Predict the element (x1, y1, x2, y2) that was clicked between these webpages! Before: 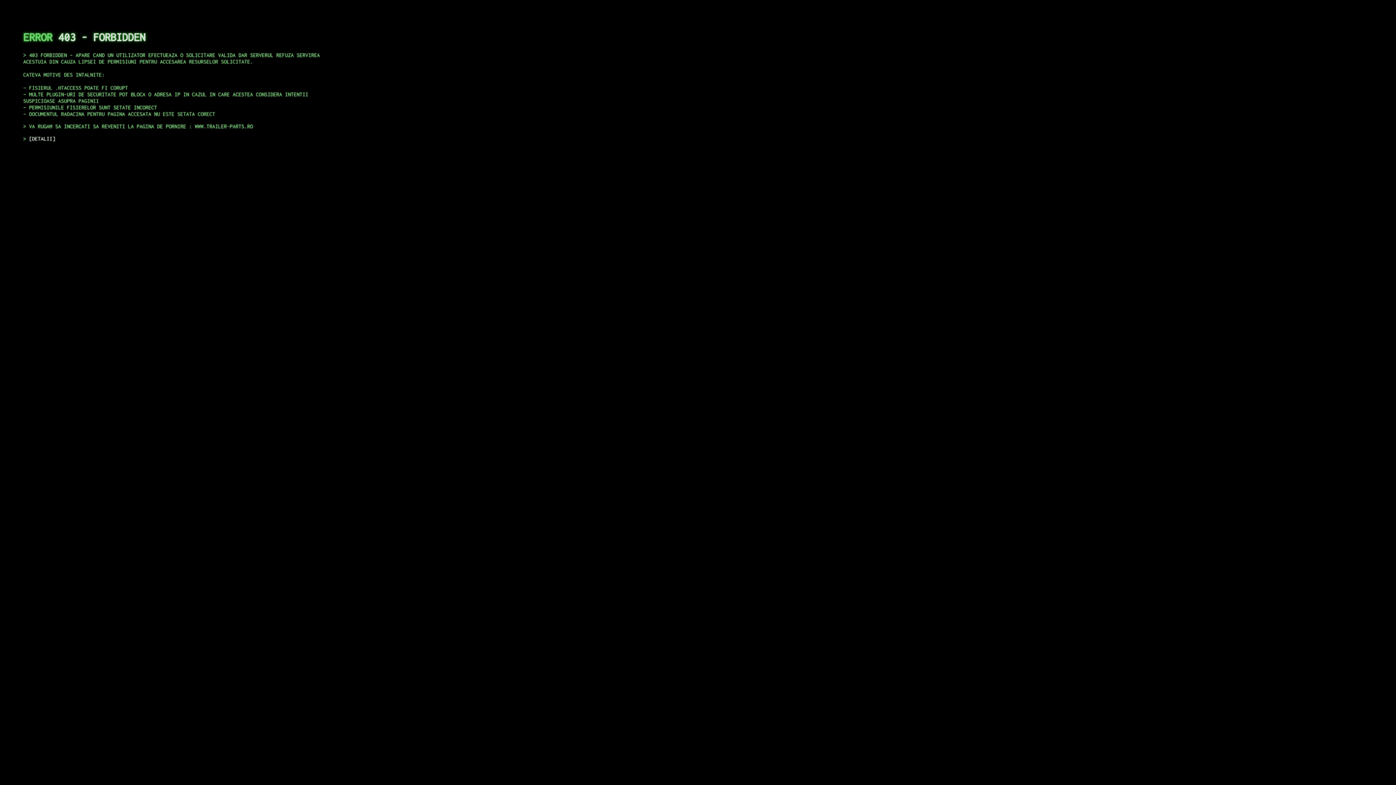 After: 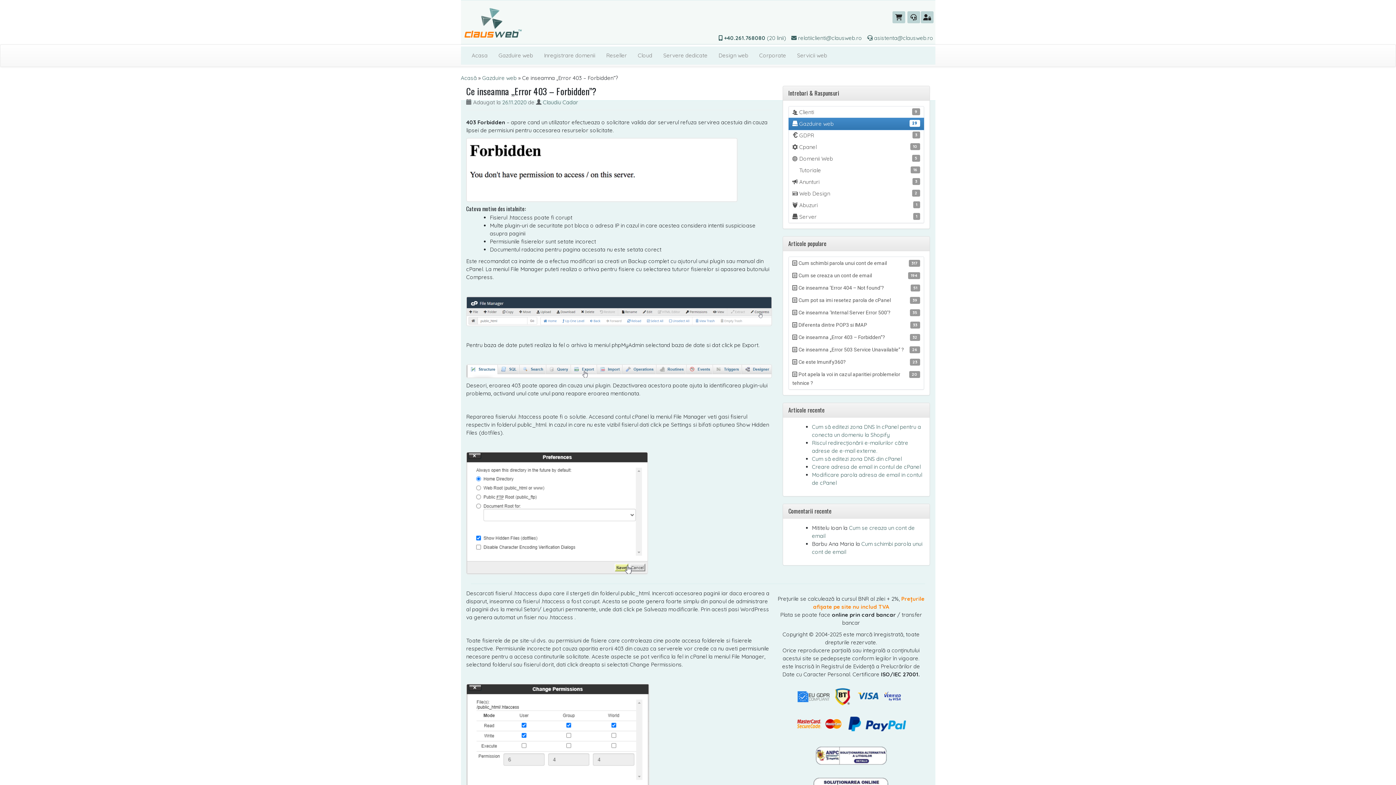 Action: label: DETALII bbox: (29, 135, 55, 141)